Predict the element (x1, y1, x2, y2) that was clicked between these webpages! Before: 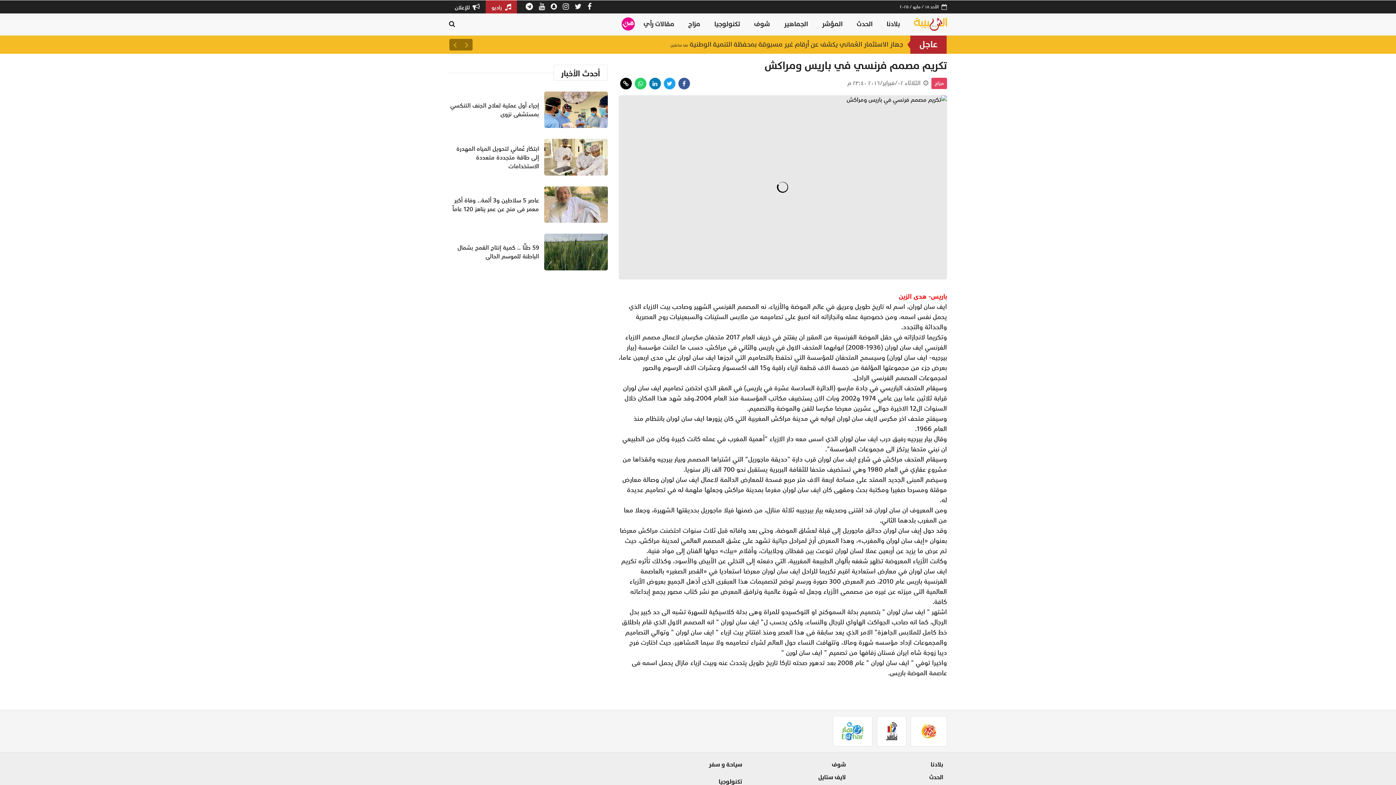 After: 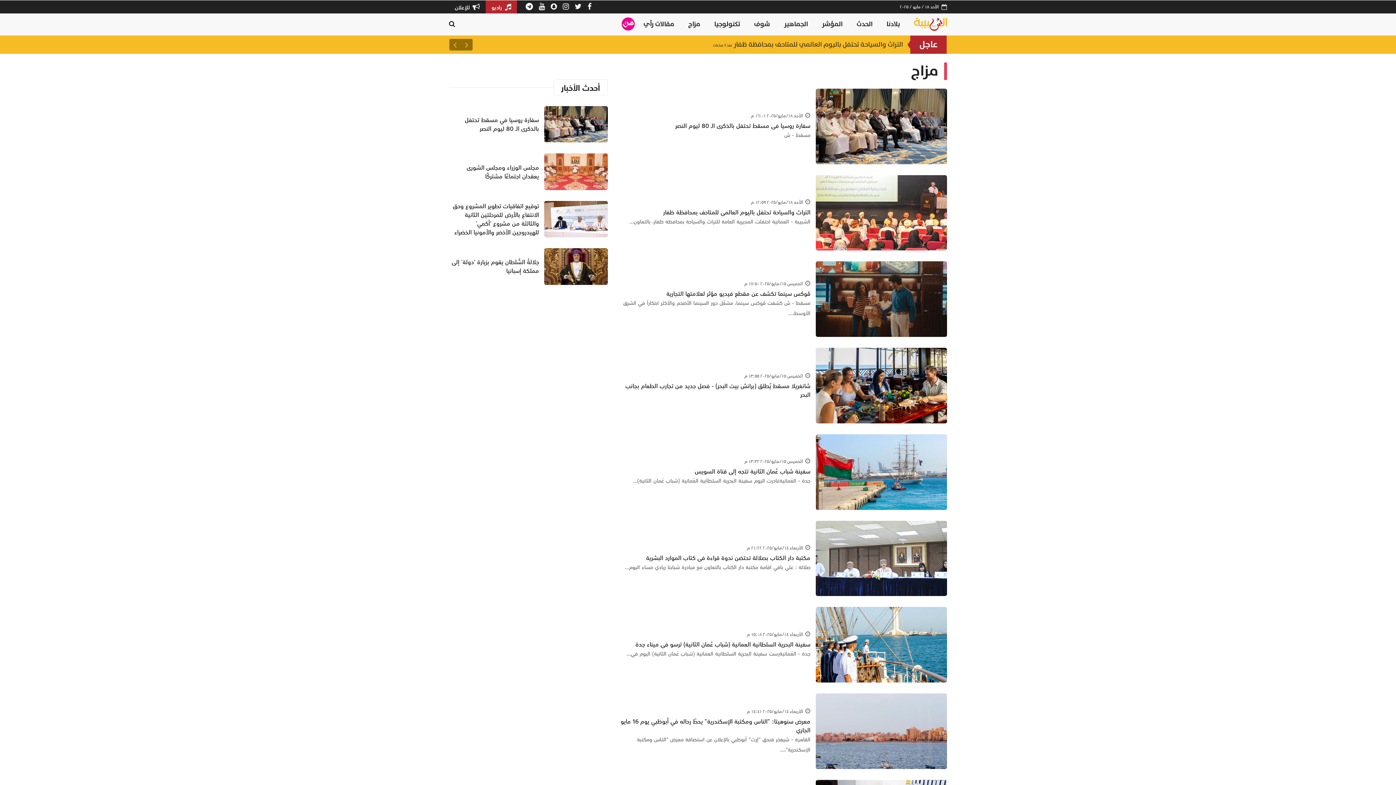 Action: bbox: (931, 77, 947, 89) label: مزاج